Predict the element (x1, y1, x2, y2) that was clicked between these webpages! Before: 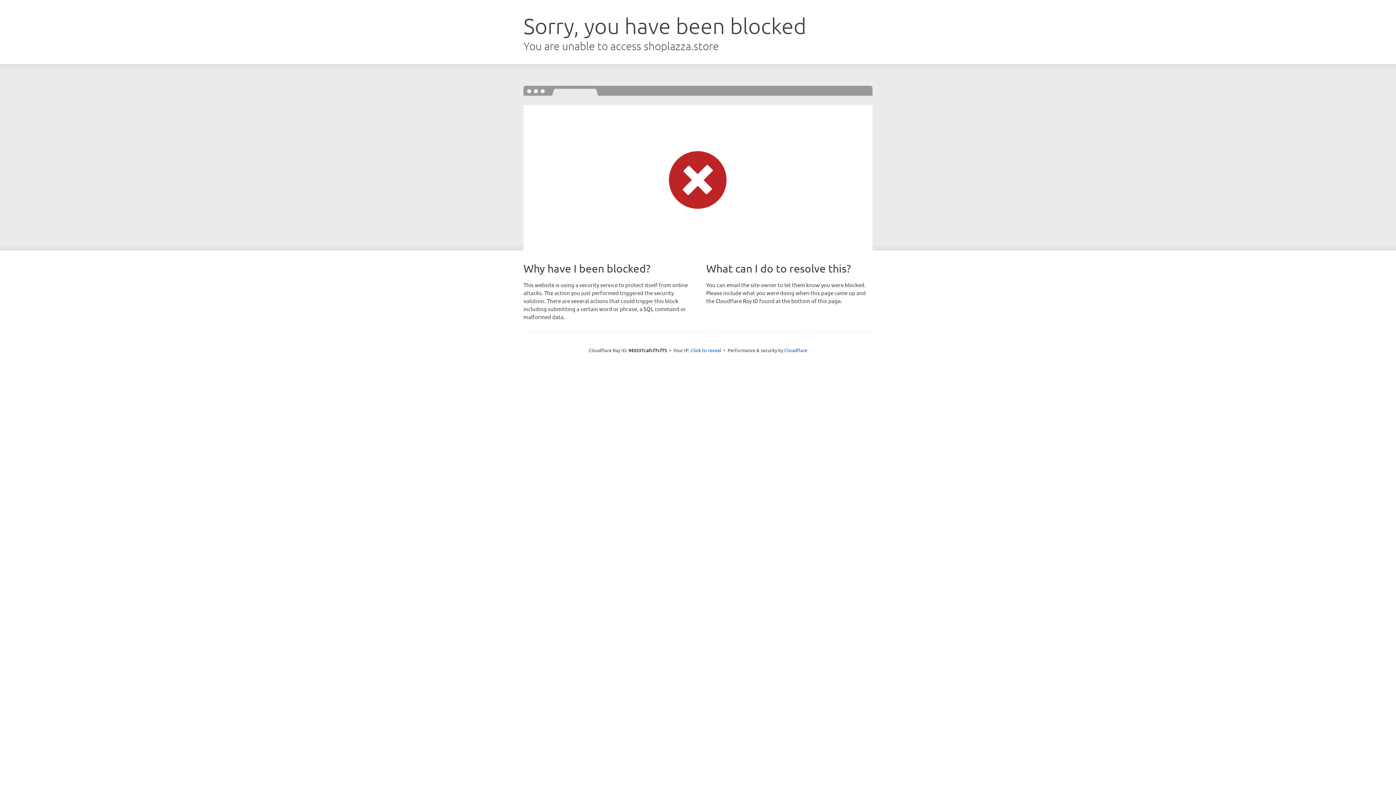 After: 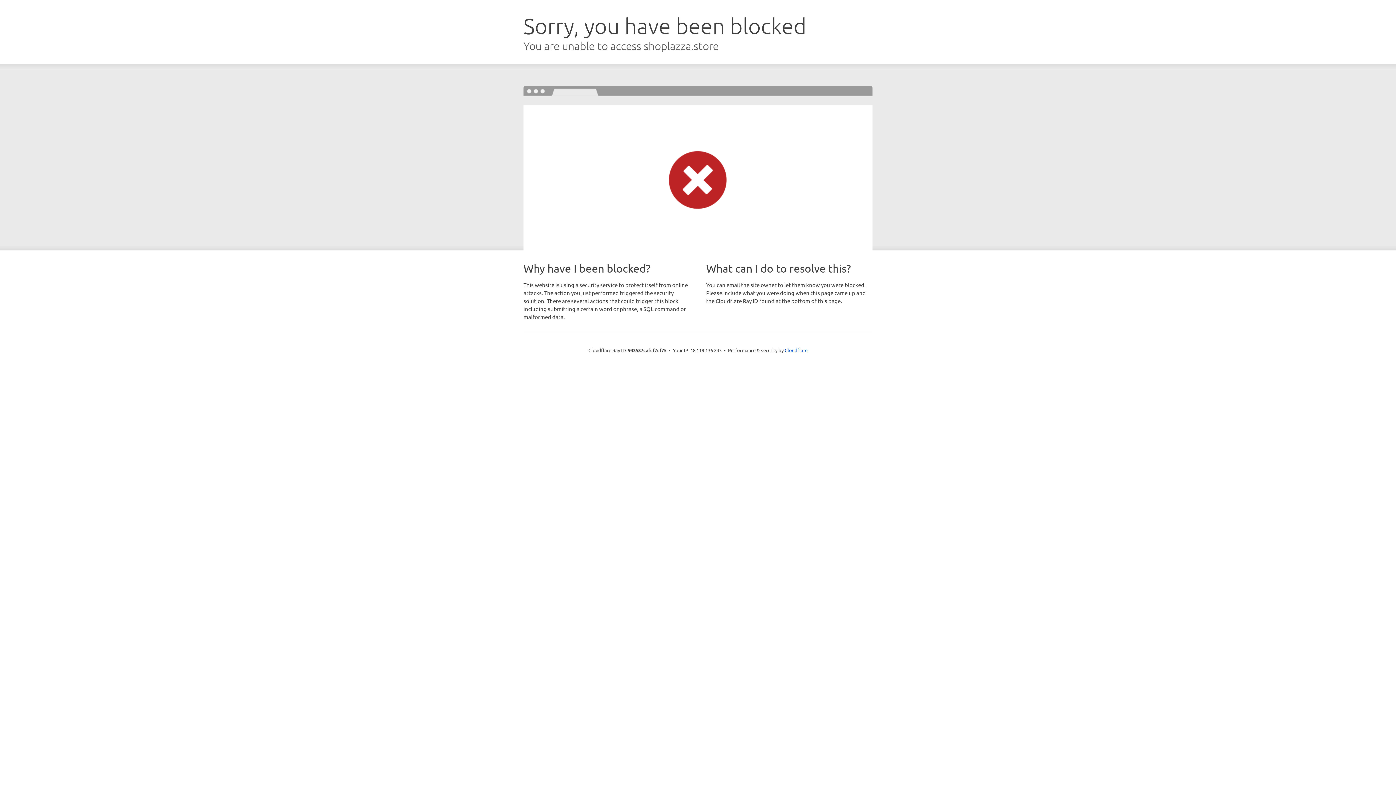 Action: label: Click to reveal bbox: (690, 346, 721, 353)